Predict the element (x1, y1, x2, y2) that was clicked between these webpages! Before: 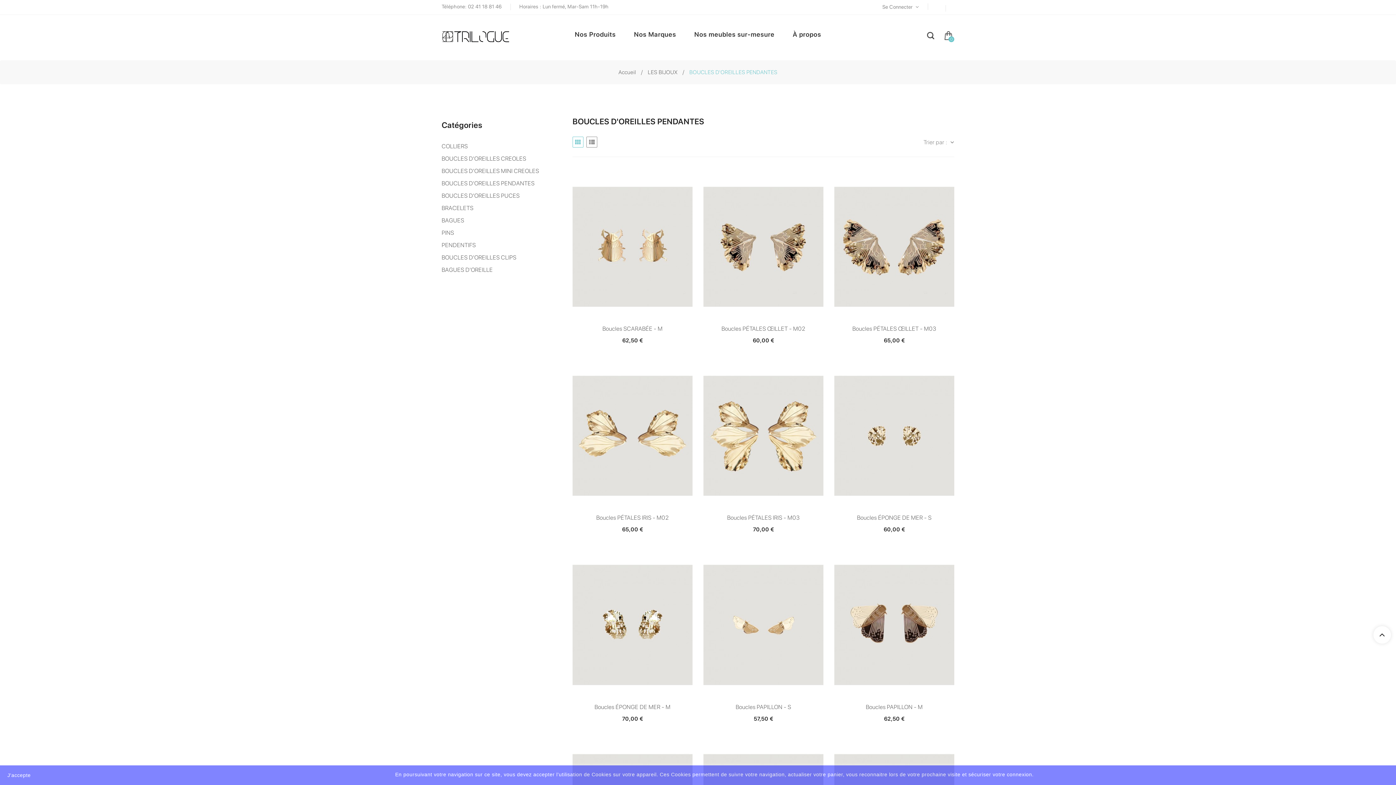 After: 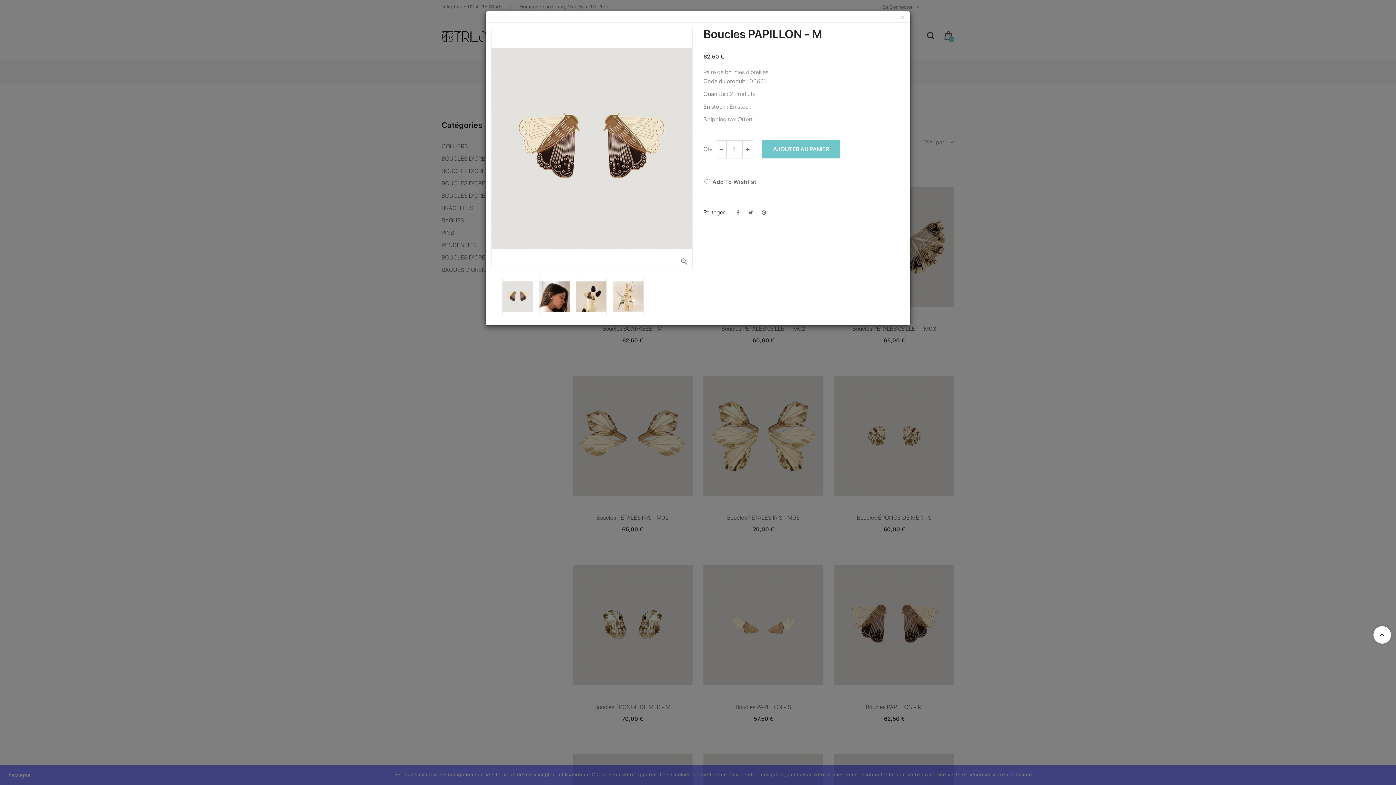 Action: bbox: (906, 616, 924, 634)